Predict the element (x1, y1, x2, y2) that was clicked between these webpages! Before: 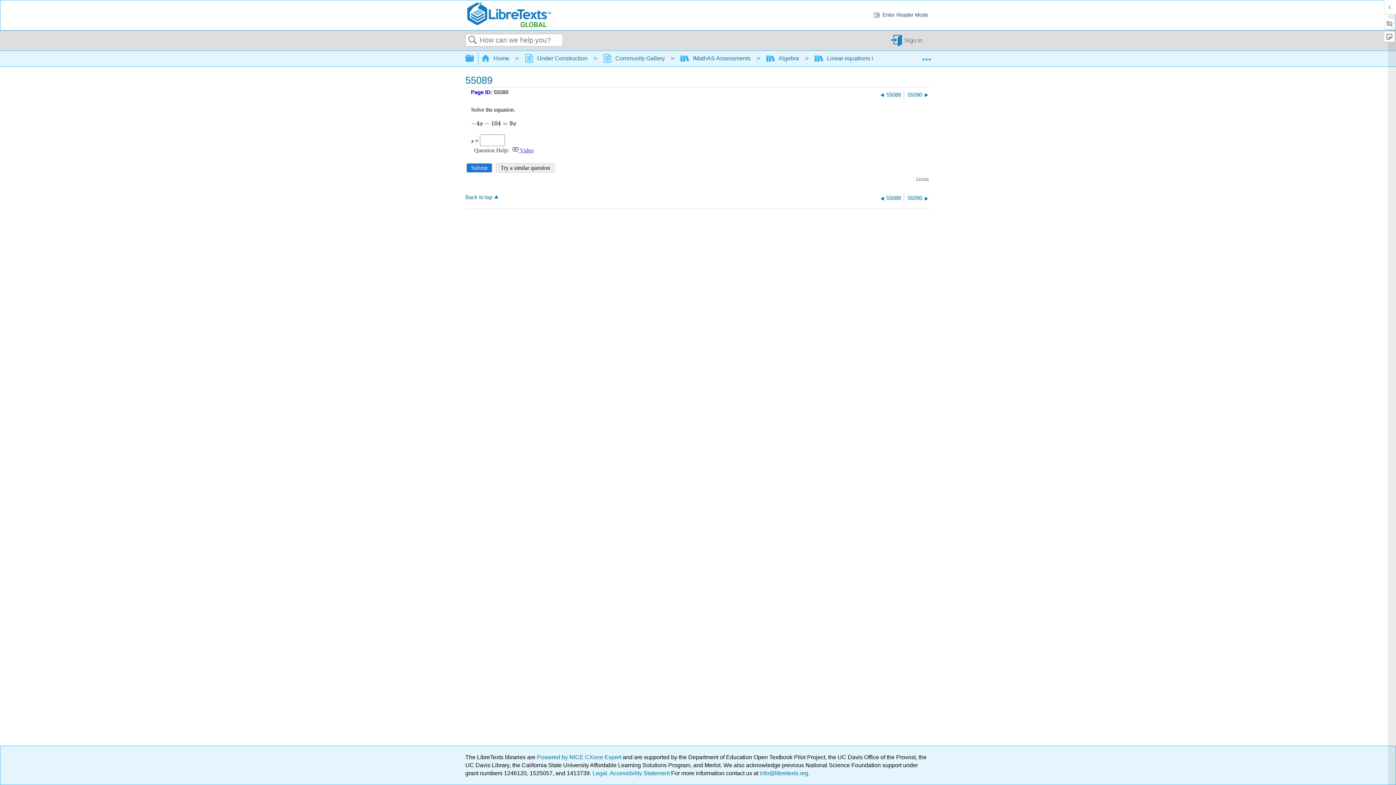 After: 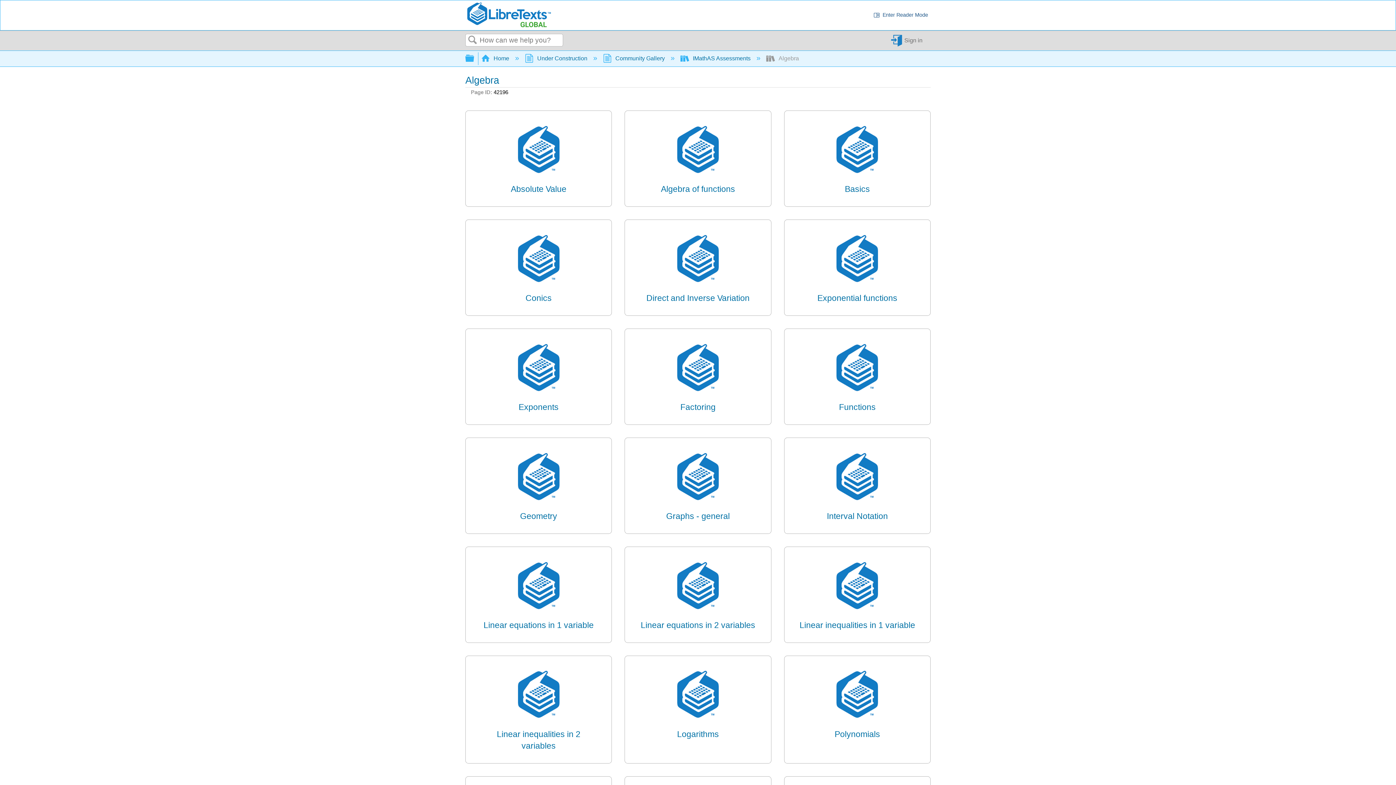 Action: label:  Algebra  bbox: (766, 55, 800, 61)